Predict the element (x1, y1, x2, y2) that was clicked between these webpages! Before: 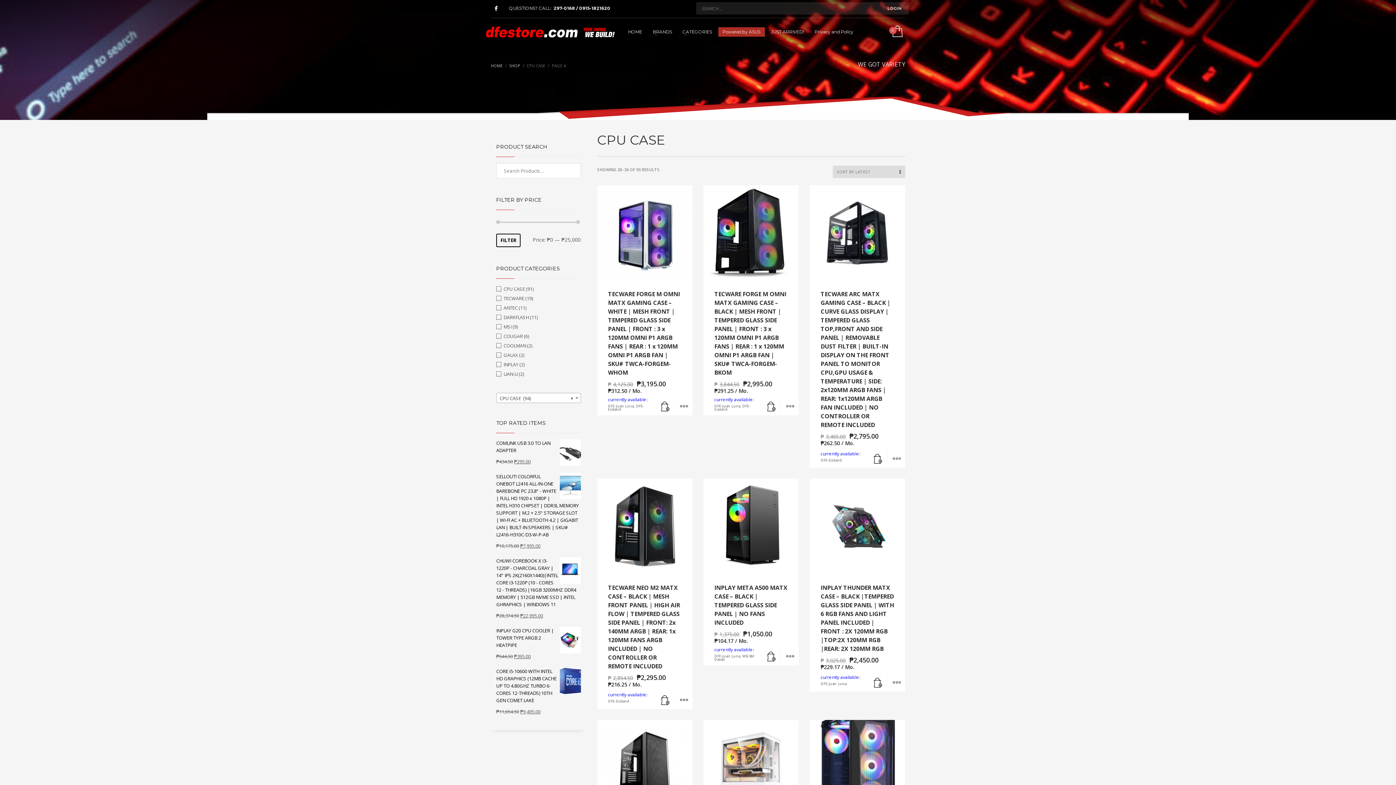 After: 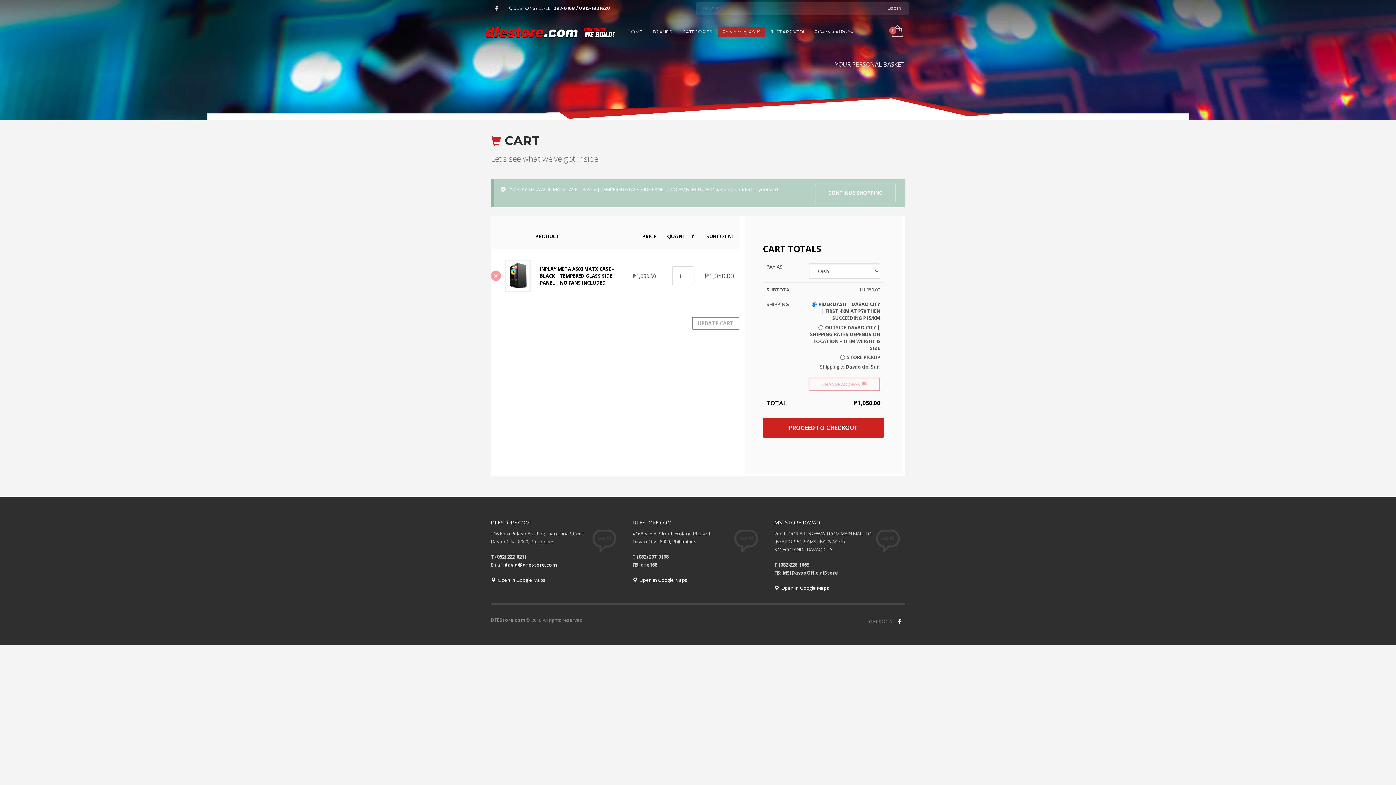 Action: bbox: (762, 647, 780, 665) label: Add “INPLAY META A500 MATX CASE - BLACK  | TEMPERED GLASS SIDE PANEL | NO FANS INCLUDED” to your cart